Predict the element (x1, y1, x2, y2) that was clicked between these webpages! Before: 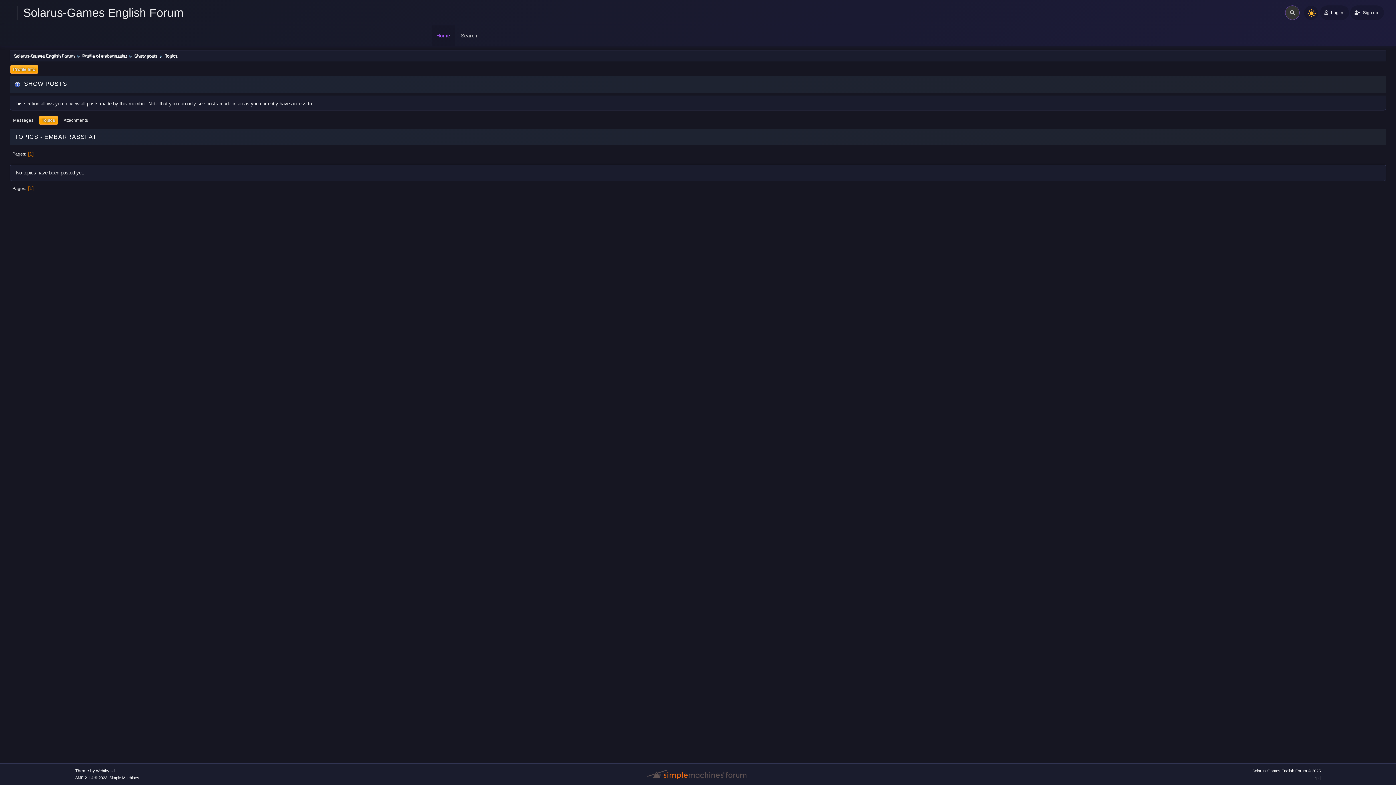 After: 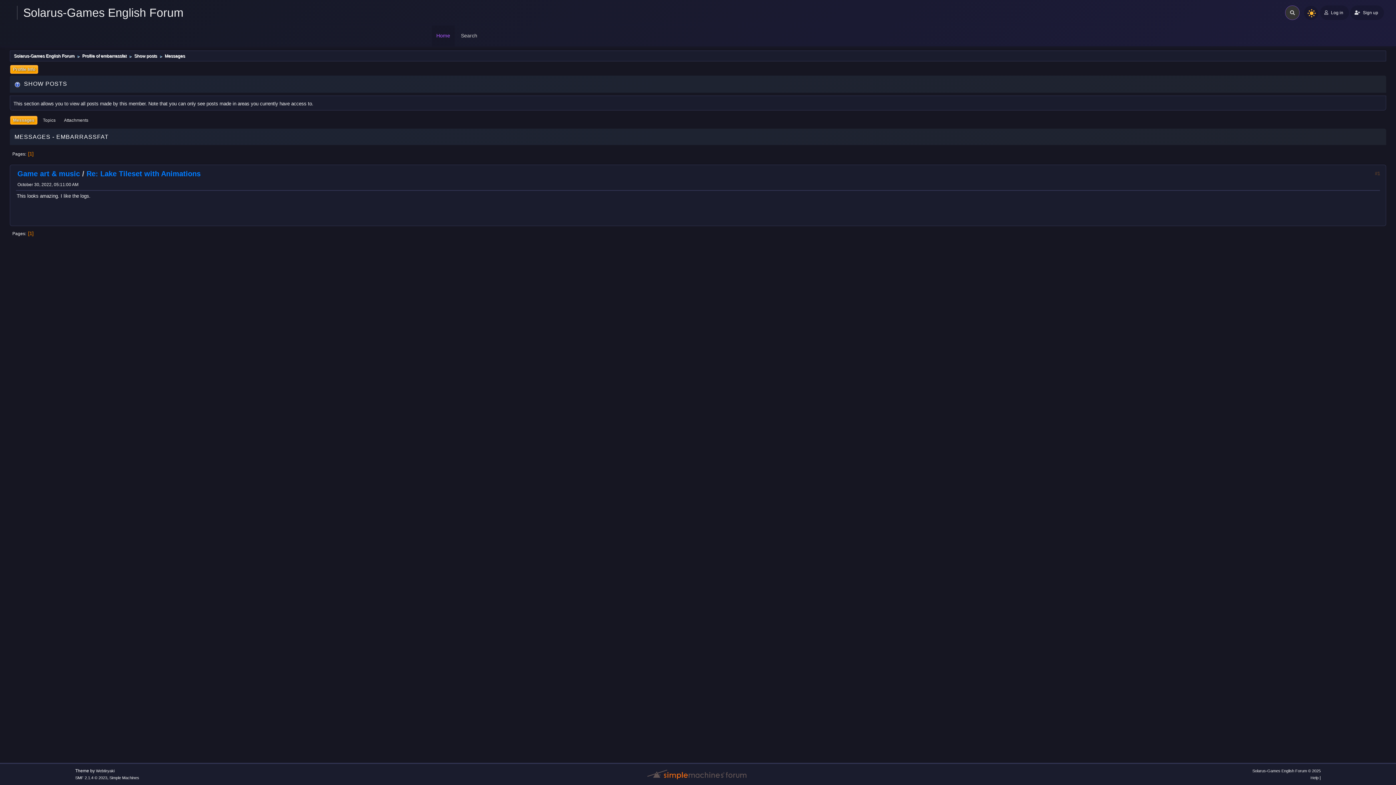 Action: label: Show posts bbox: (134, 49, 157, 60)